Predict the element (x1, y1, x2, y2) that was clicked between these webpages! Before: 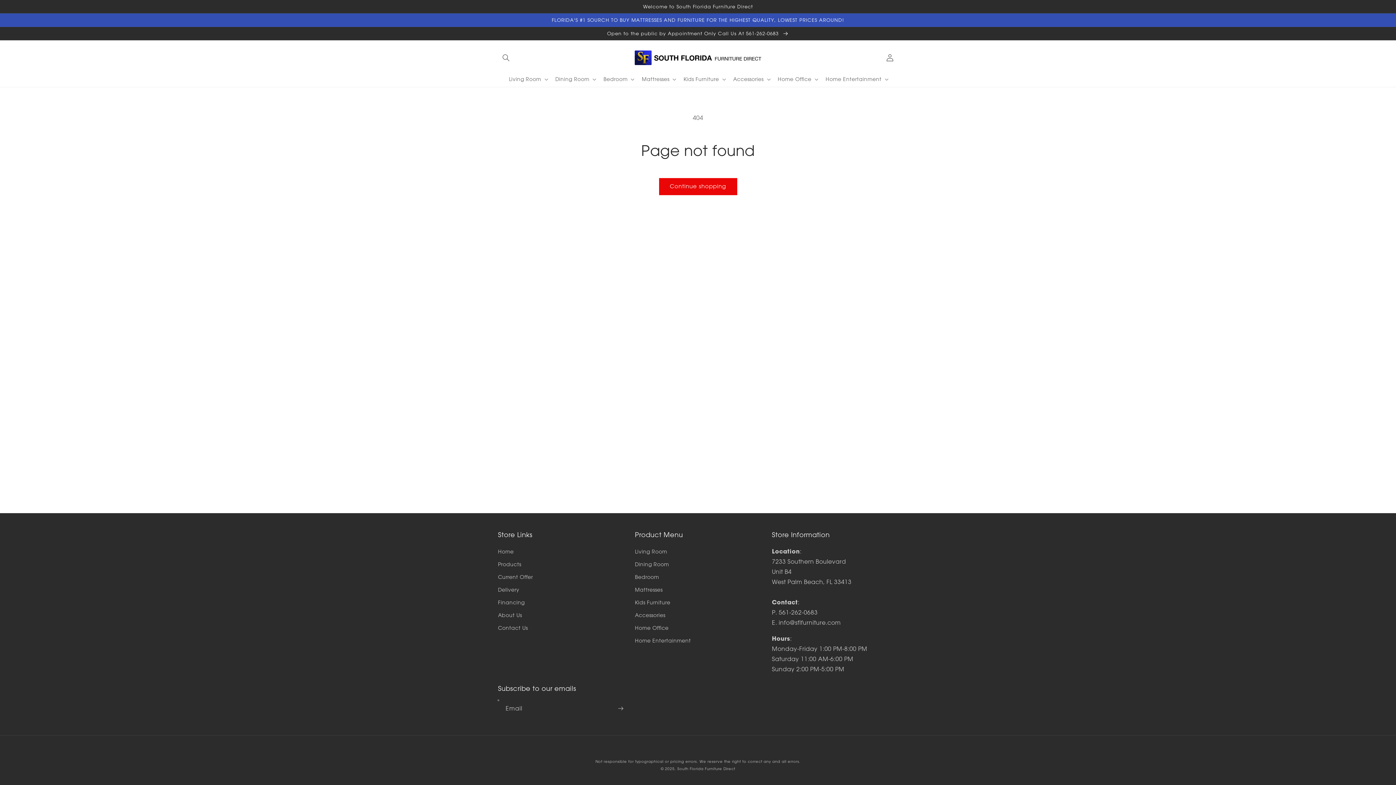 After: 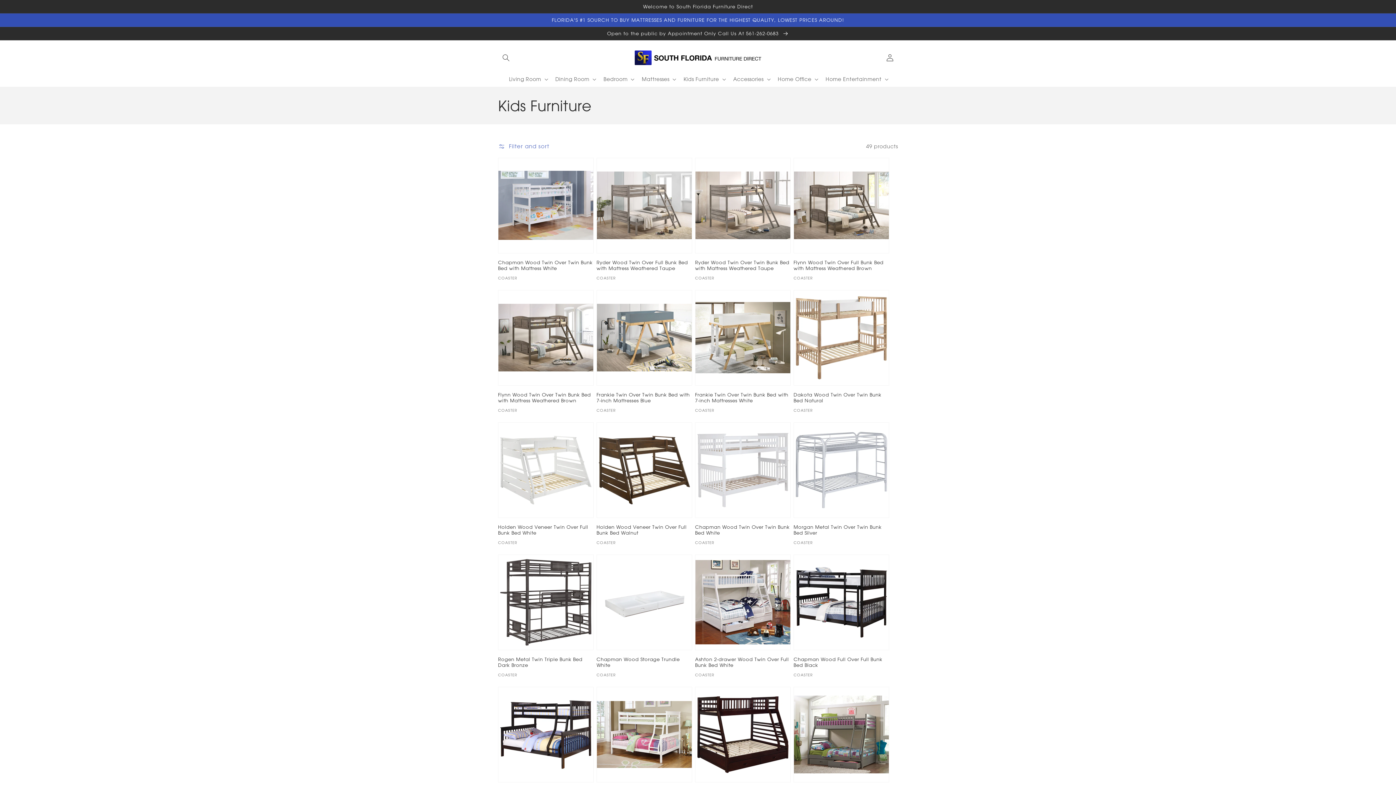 Action: bbox: (635, 596, 670, 609) label: Kids Furniture